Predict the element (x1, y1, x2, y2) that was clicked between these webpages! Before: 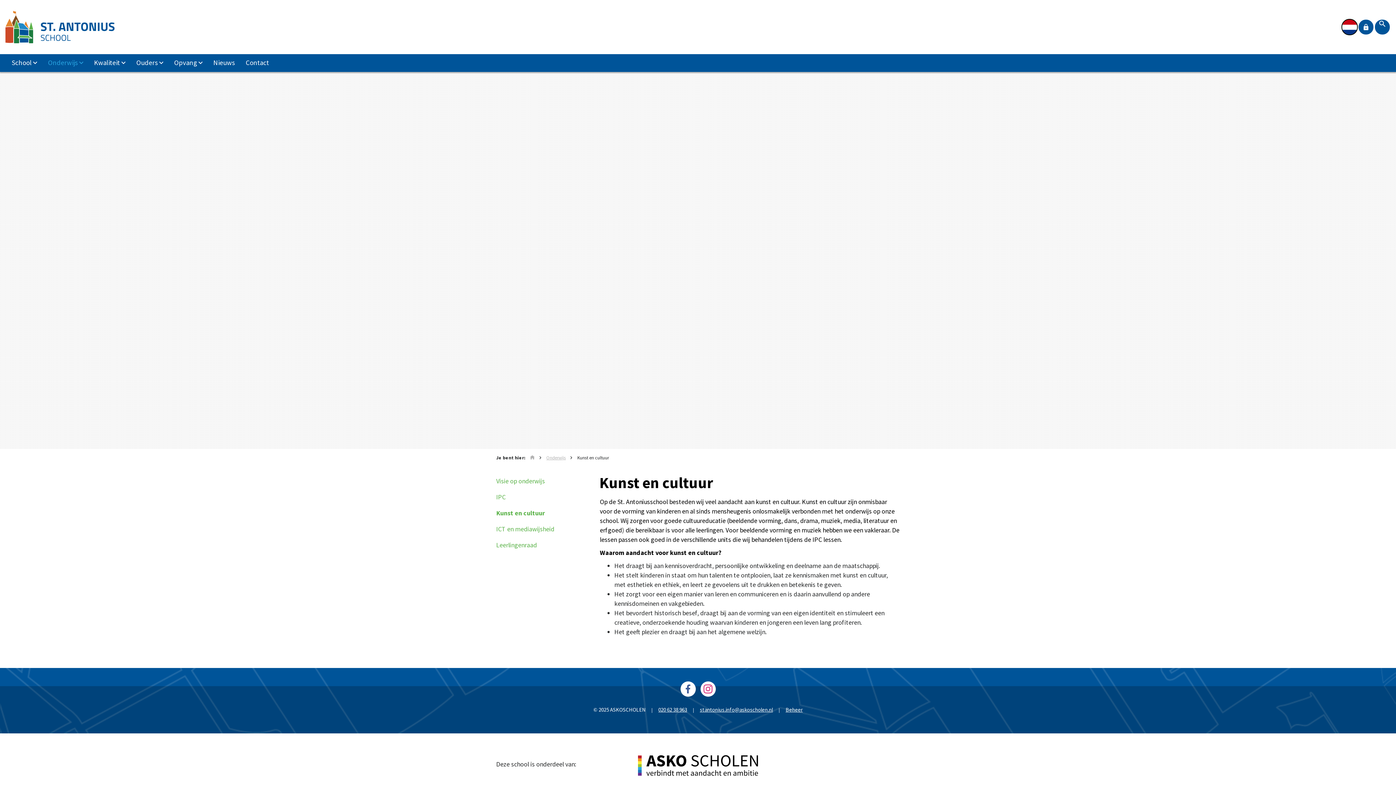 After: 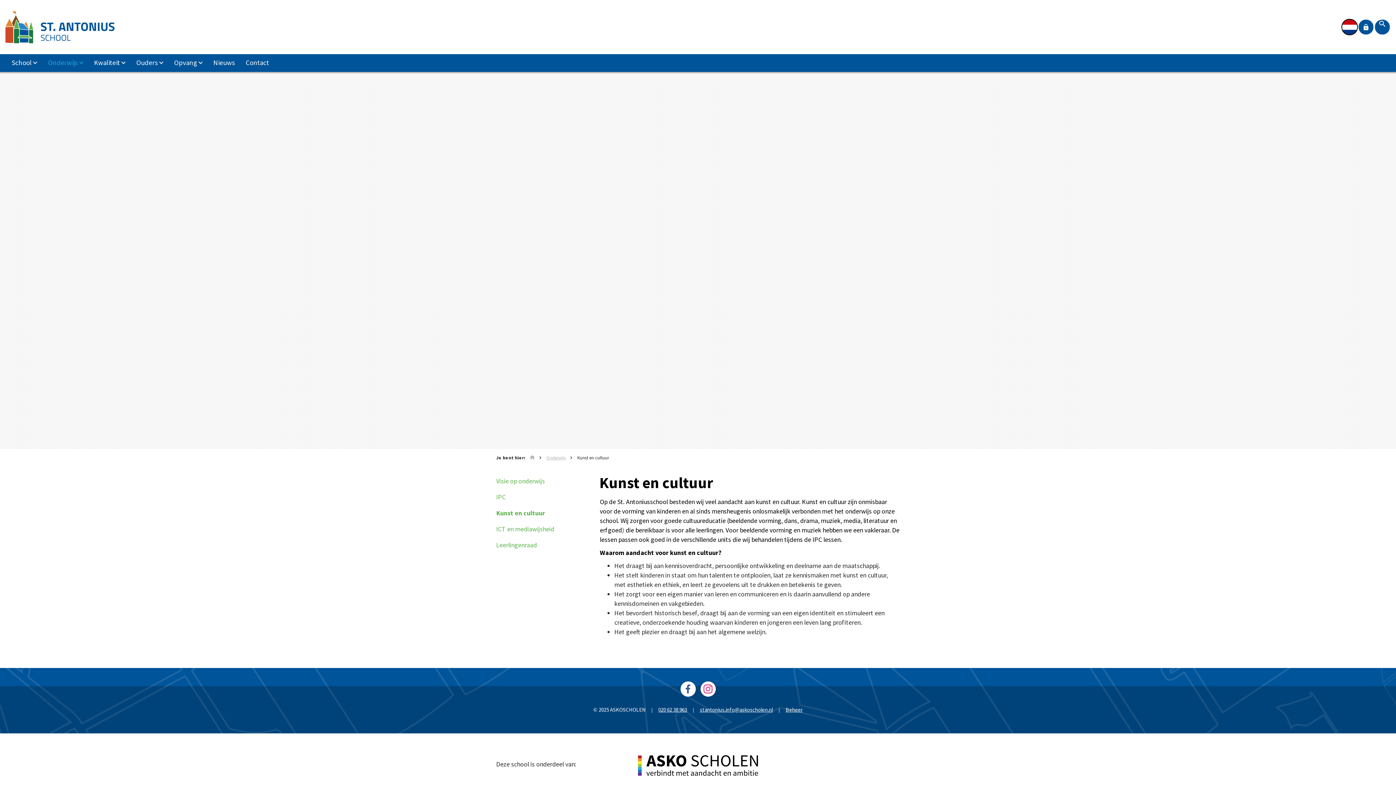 Action: bbox: (700, 681, 715, 697)